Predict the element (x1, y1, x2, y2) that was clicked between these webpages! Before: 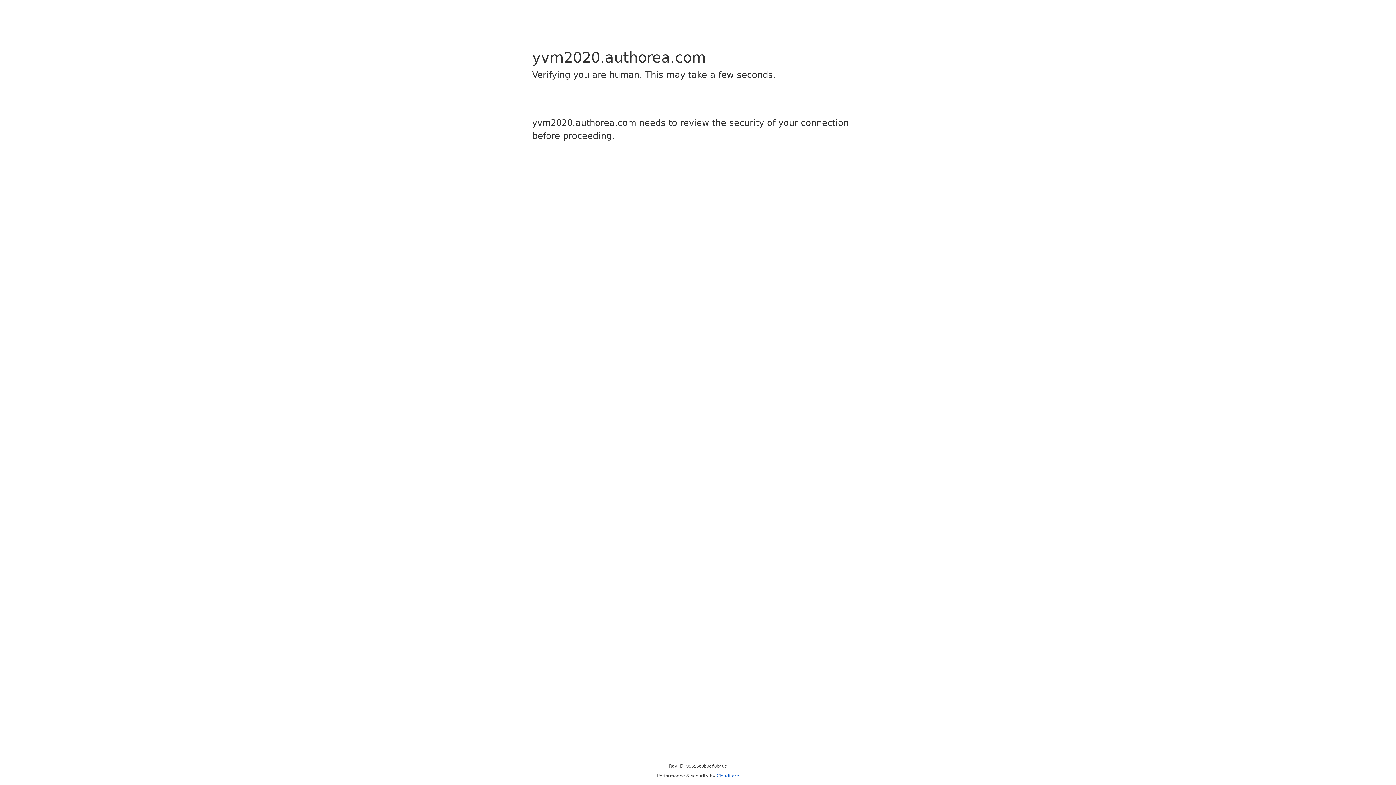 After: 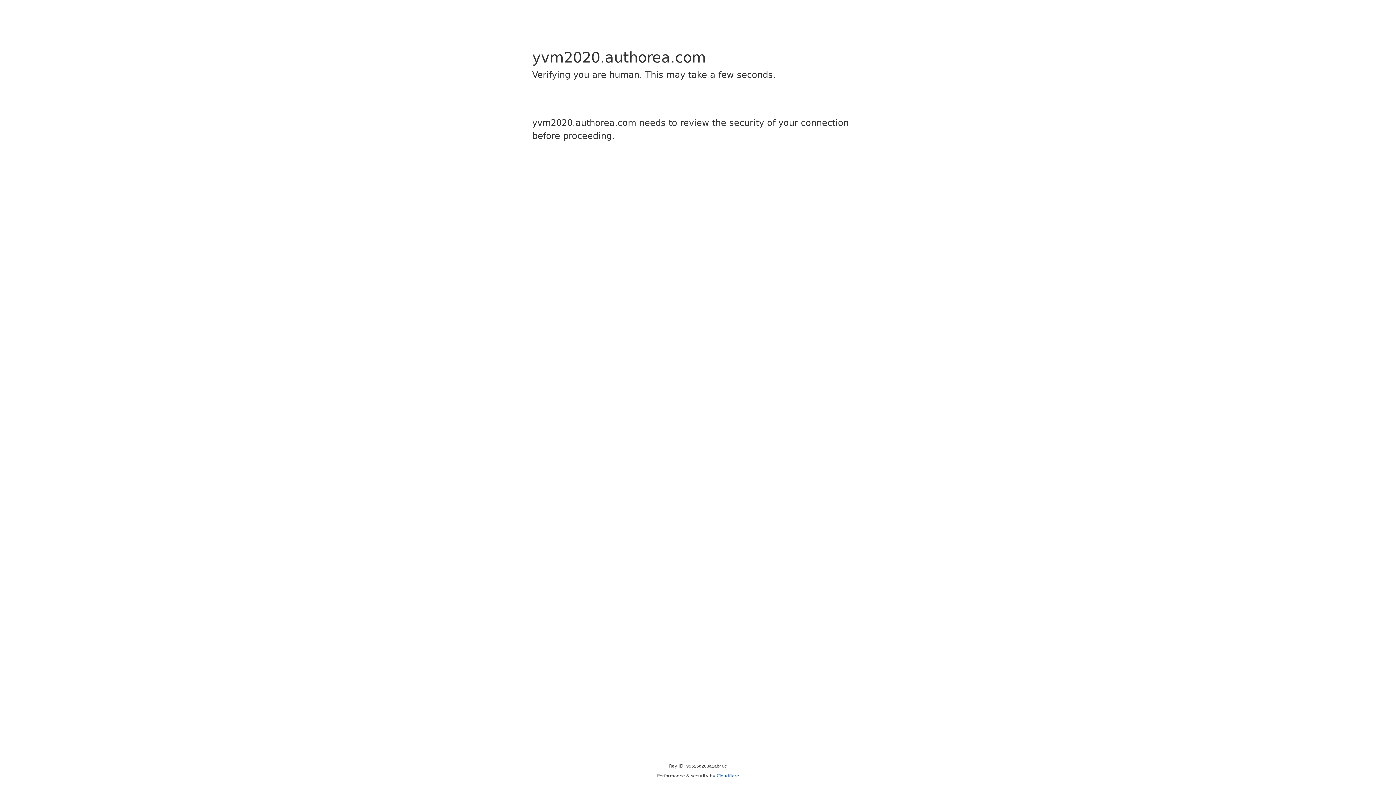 Action: label: Cloudflare bbox: (716, 773, 739, 778)